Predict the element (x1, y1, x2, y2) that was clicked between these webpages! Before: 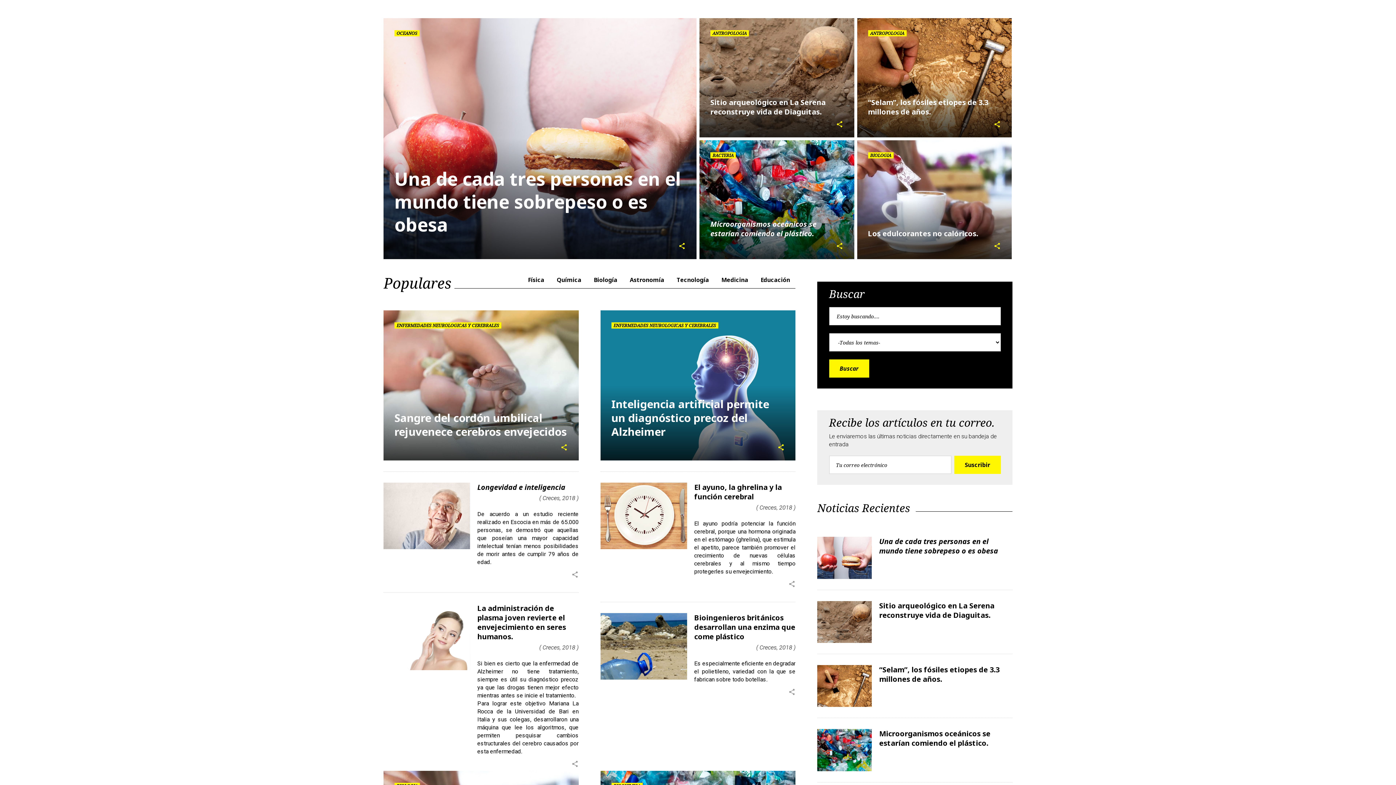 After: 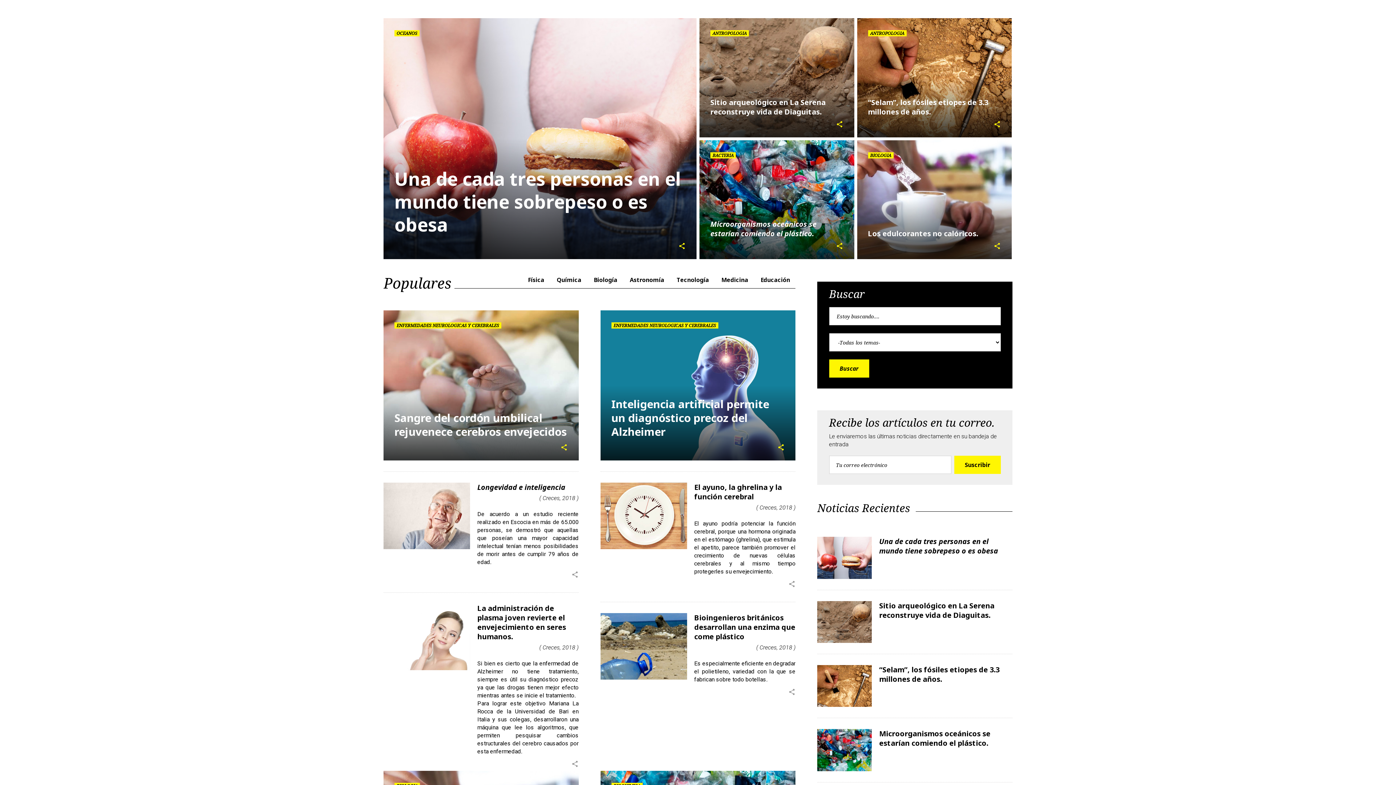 Action: bbox: (383, 633, 470, 640)